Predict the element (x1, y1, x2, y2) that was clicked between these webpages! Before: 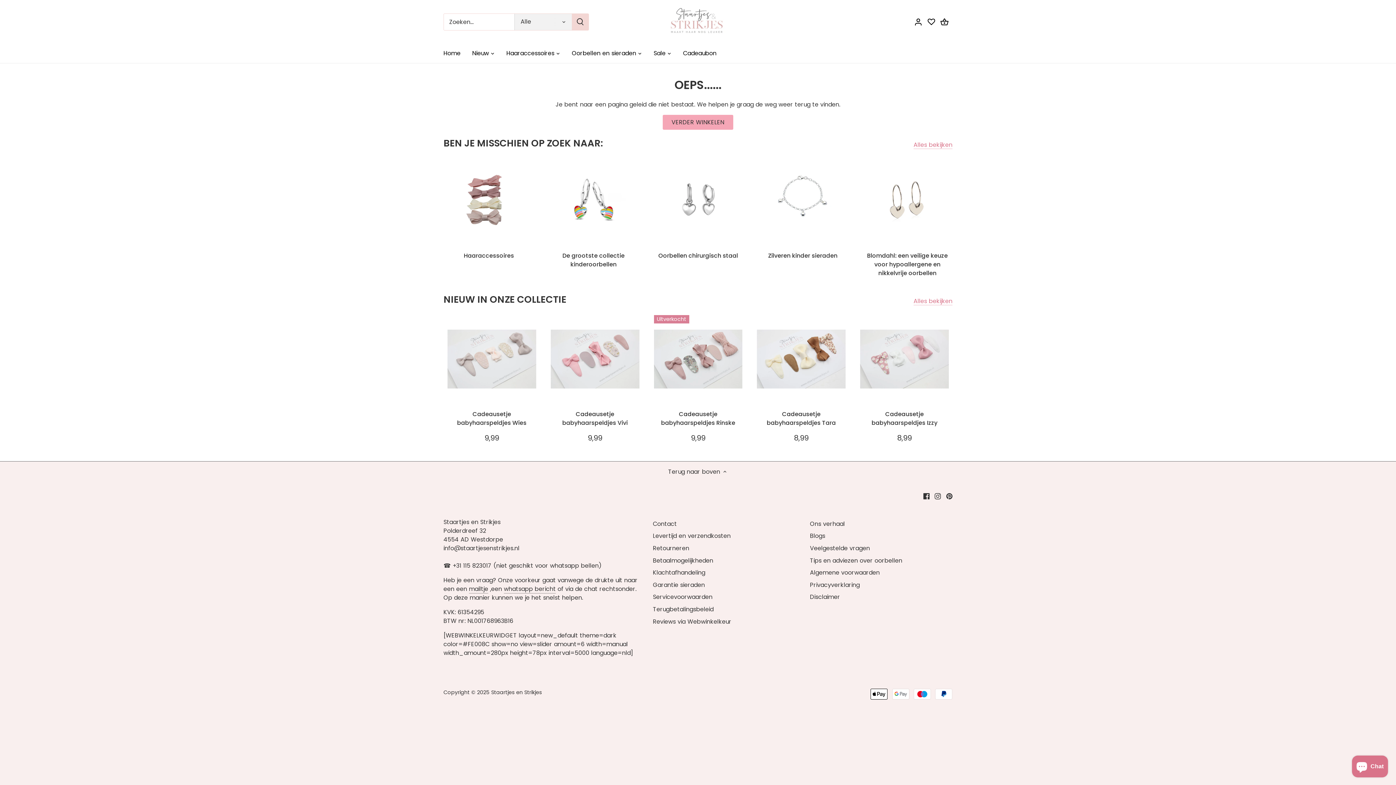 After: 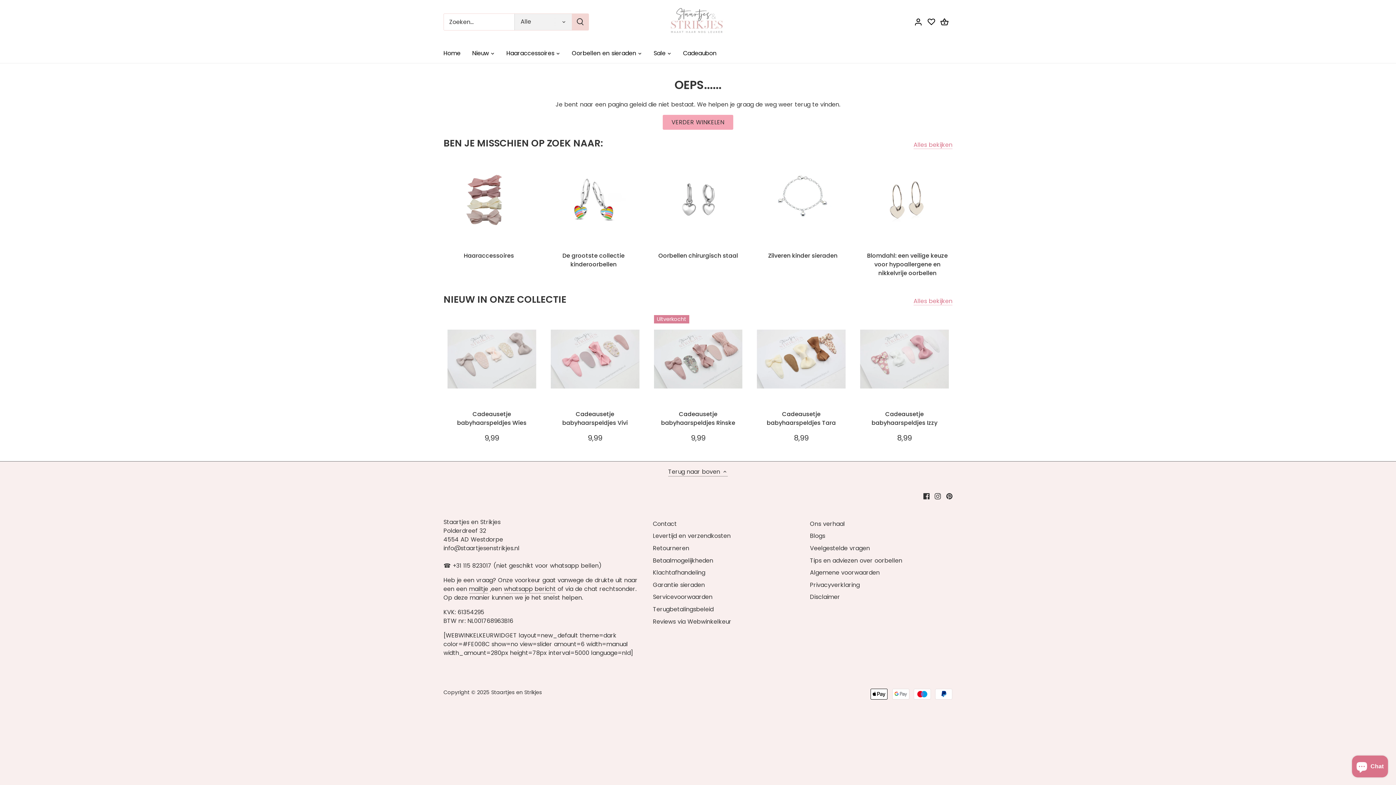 Action: label: Terug naar boven  bbox: (674, 460, 722, 469)